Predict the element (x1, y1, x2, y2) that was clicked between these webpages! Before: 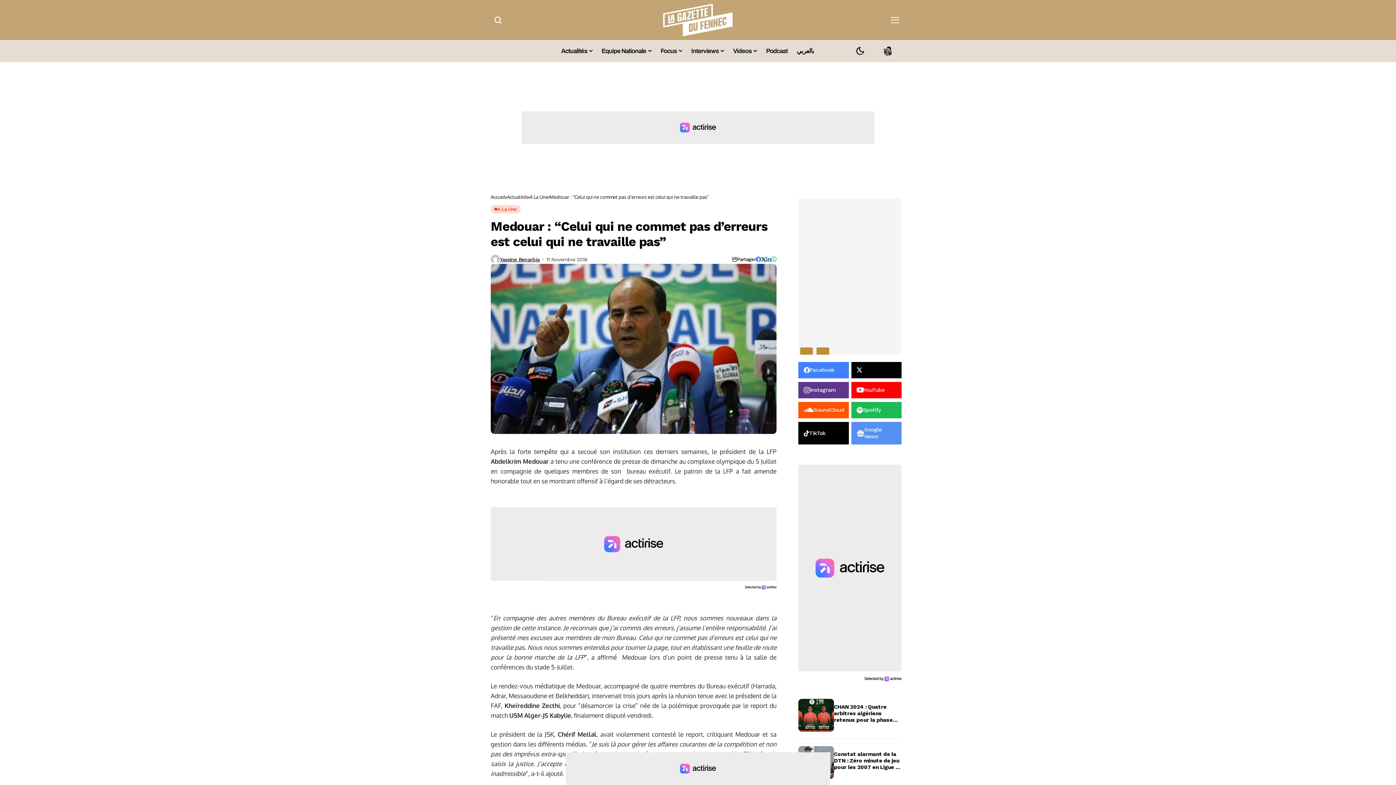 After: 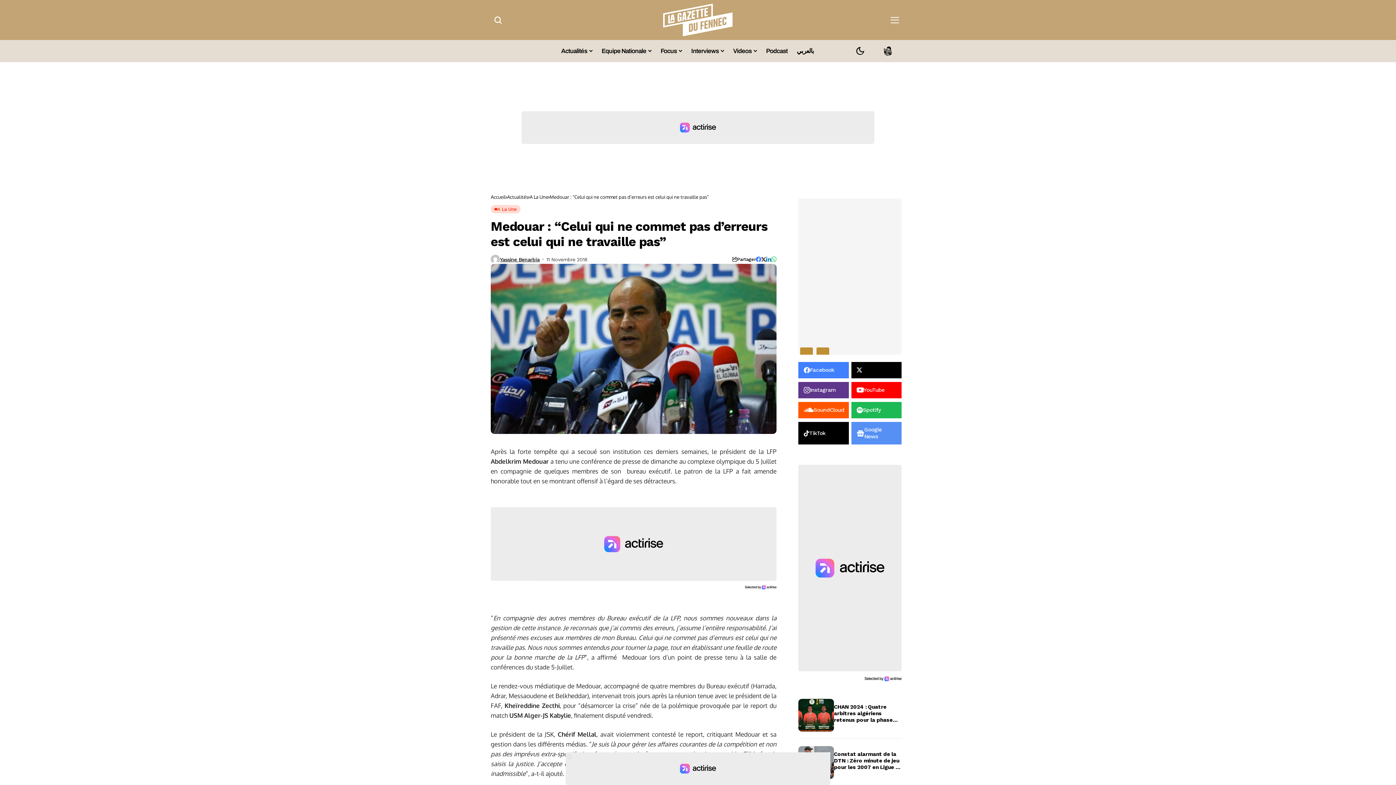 Action: label: YouTube bbox: (851, 382, 901, 398)